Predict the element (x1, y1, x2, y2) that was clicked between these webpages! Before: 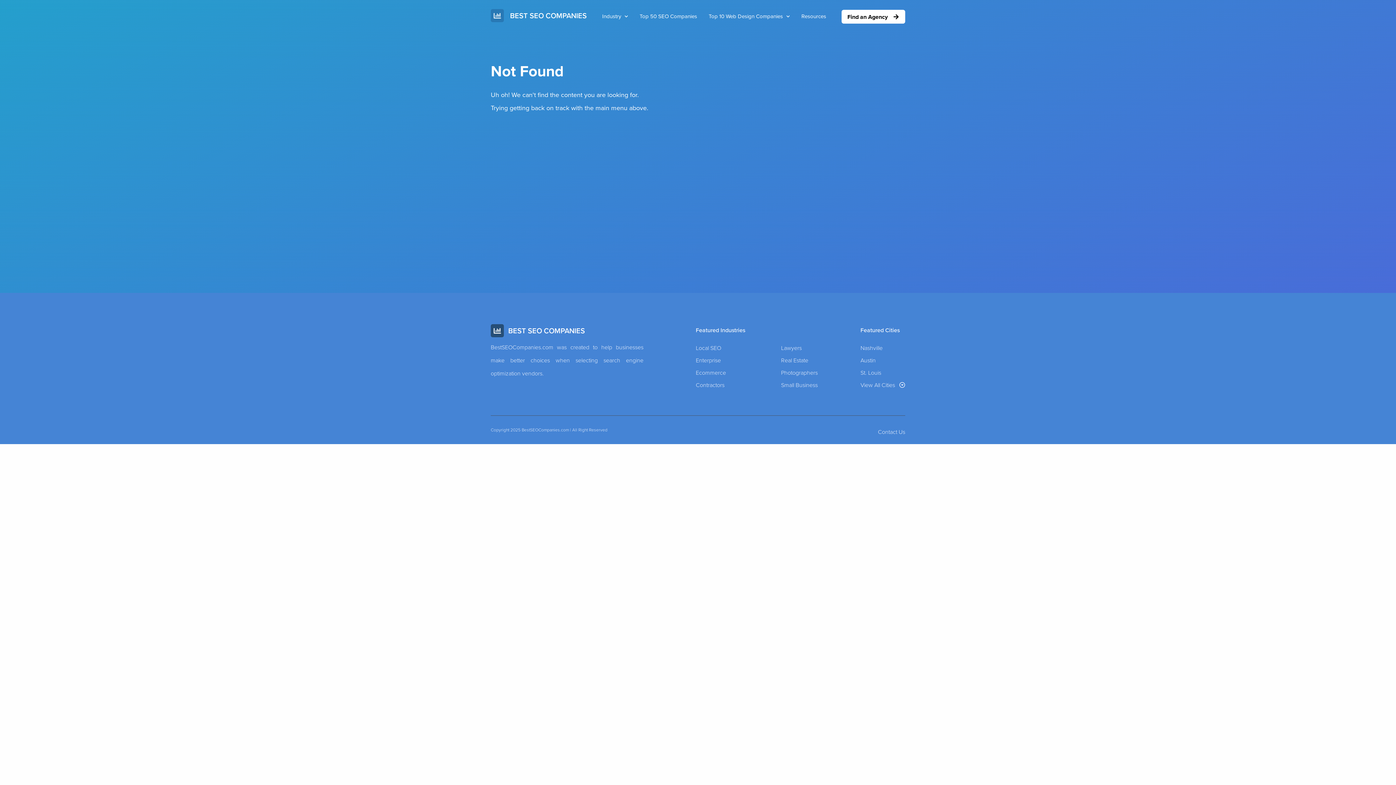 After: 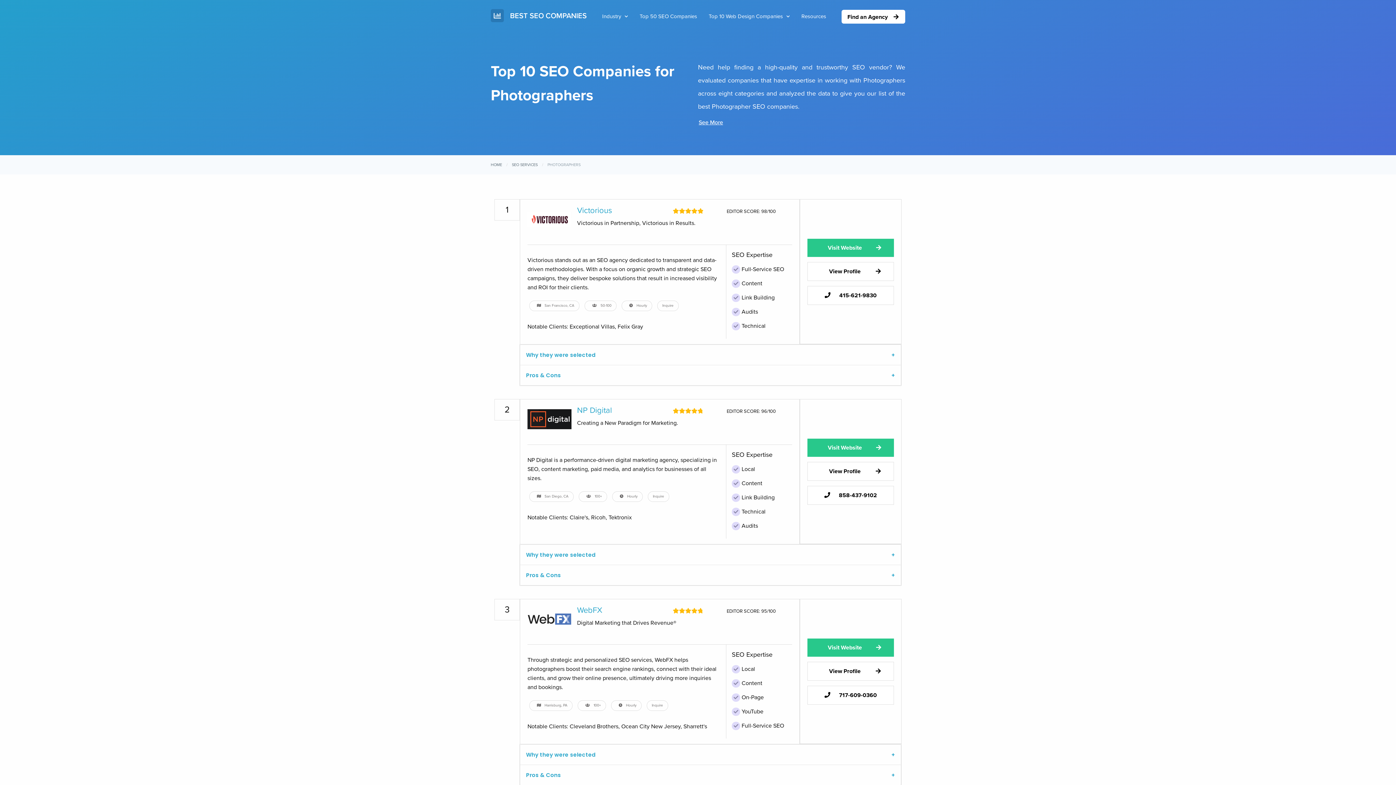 Action: bbox: (781, 369, 818, 376) label: Photographers